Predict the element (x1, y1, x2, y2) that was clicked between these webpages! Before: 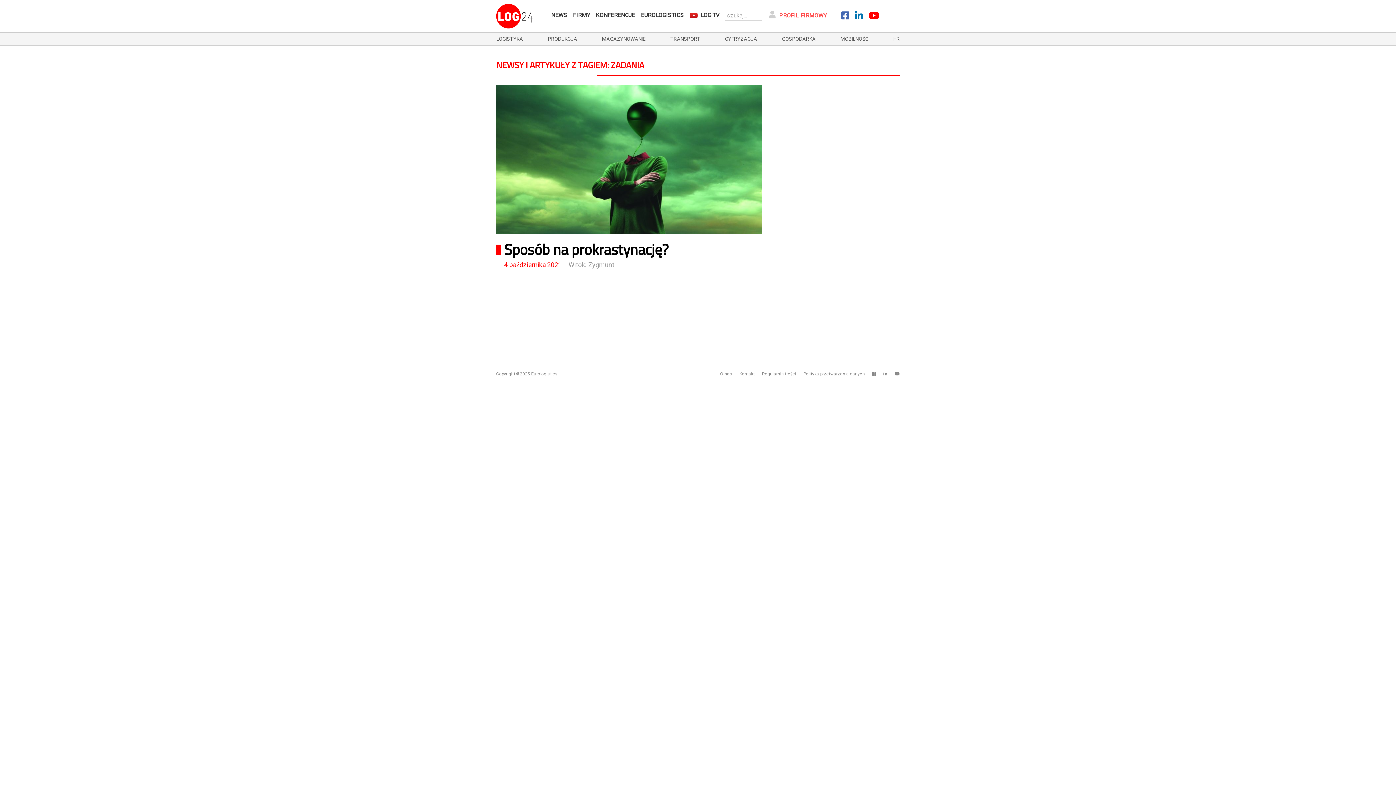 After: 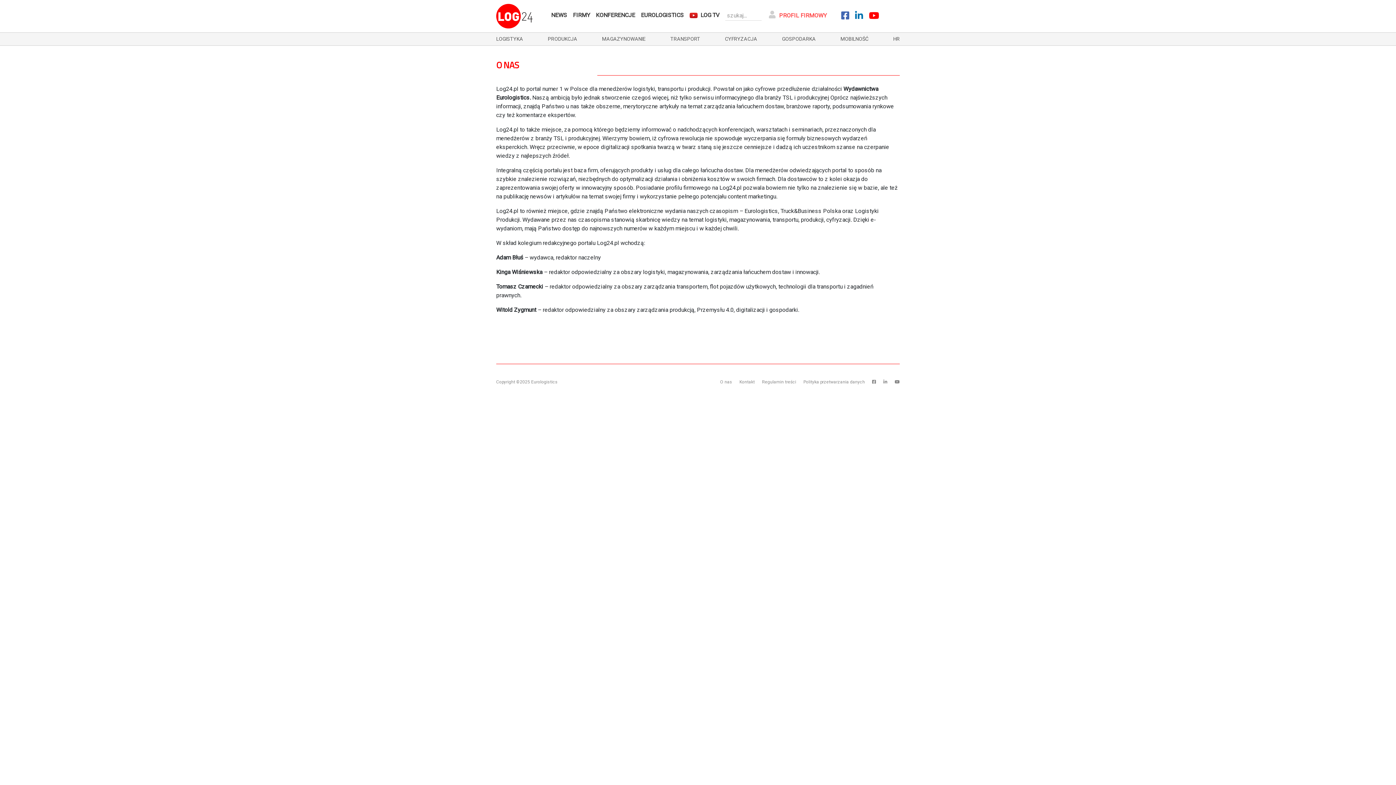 Action: label: O nas bbox: (720, 371, 732, 376)